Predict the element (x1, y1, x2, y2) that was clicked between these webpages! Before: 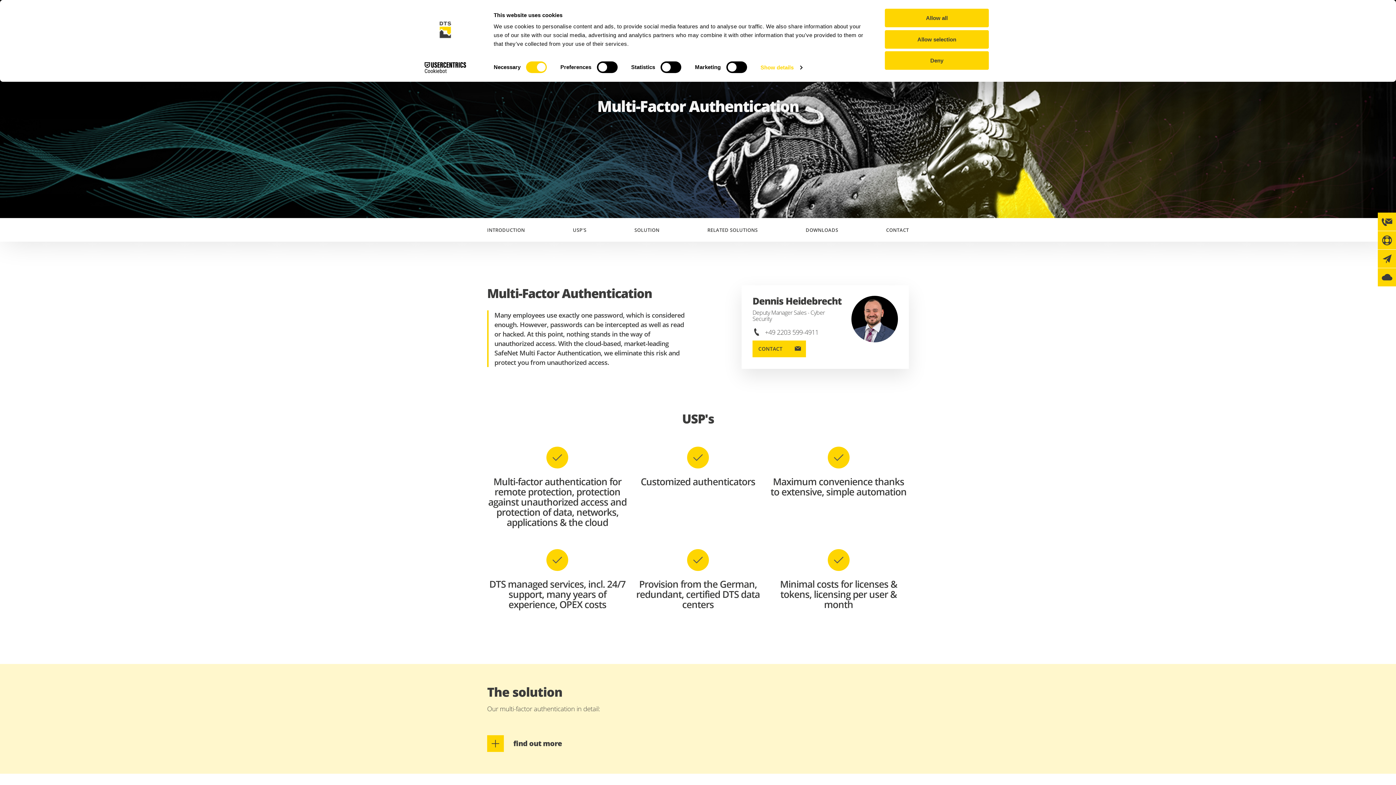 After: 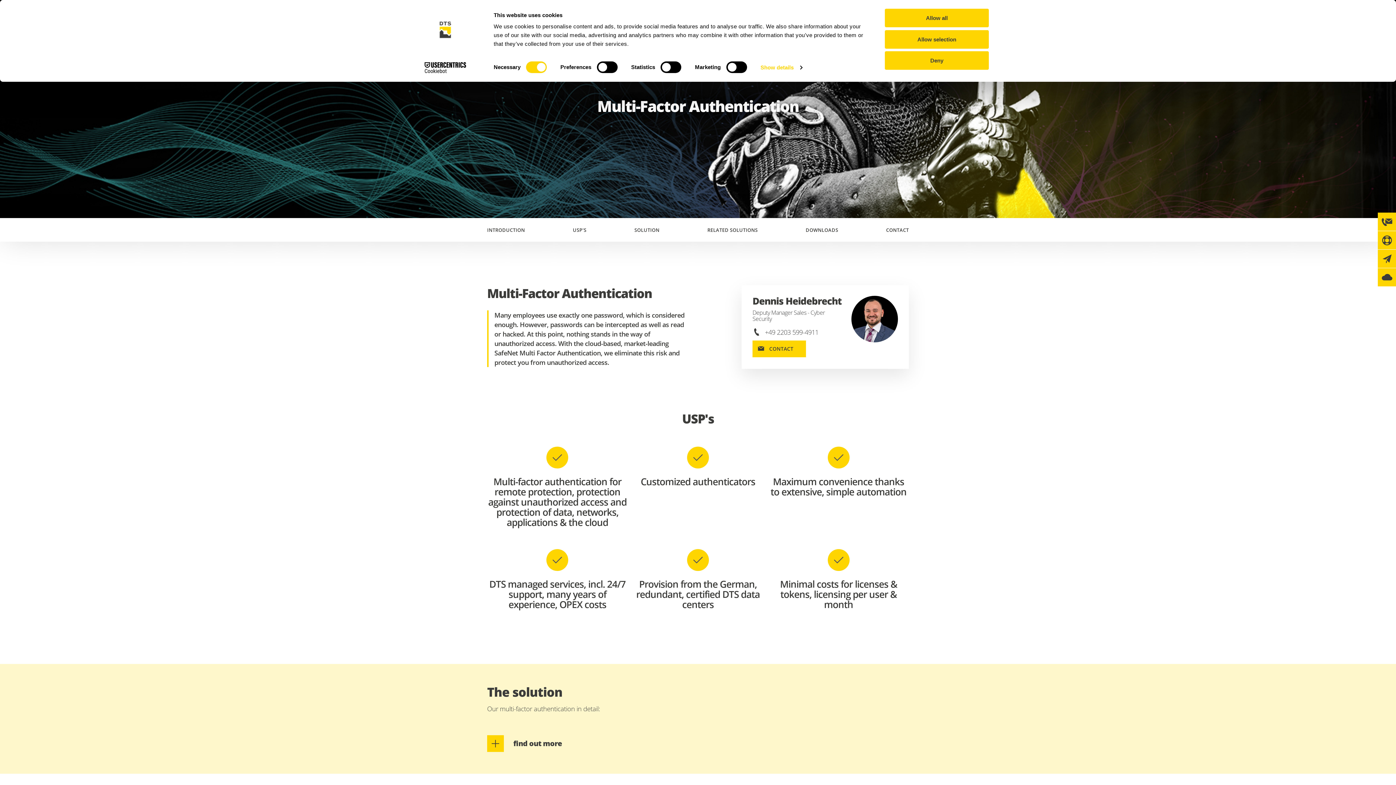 Action: bbox: (752, 340, 806, 357) label: CONTACT